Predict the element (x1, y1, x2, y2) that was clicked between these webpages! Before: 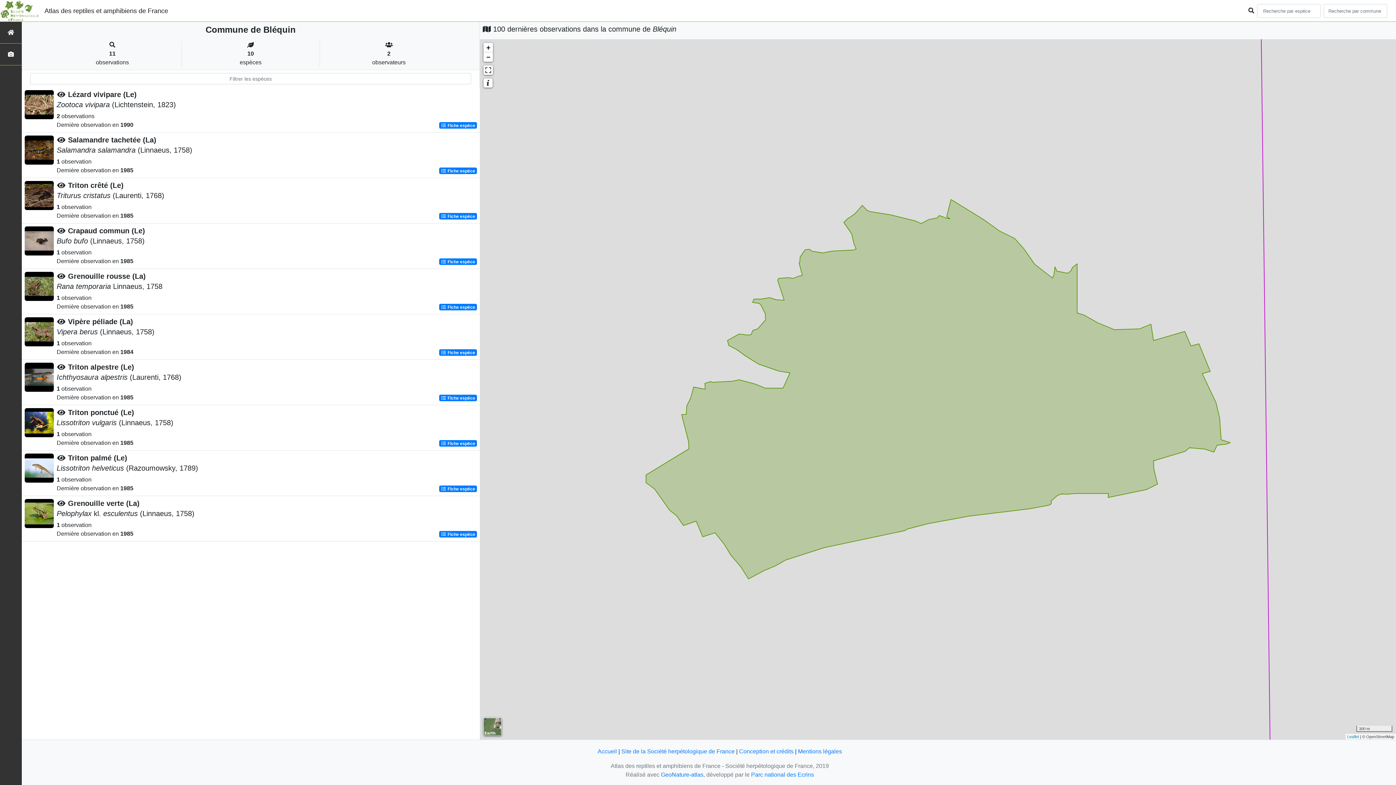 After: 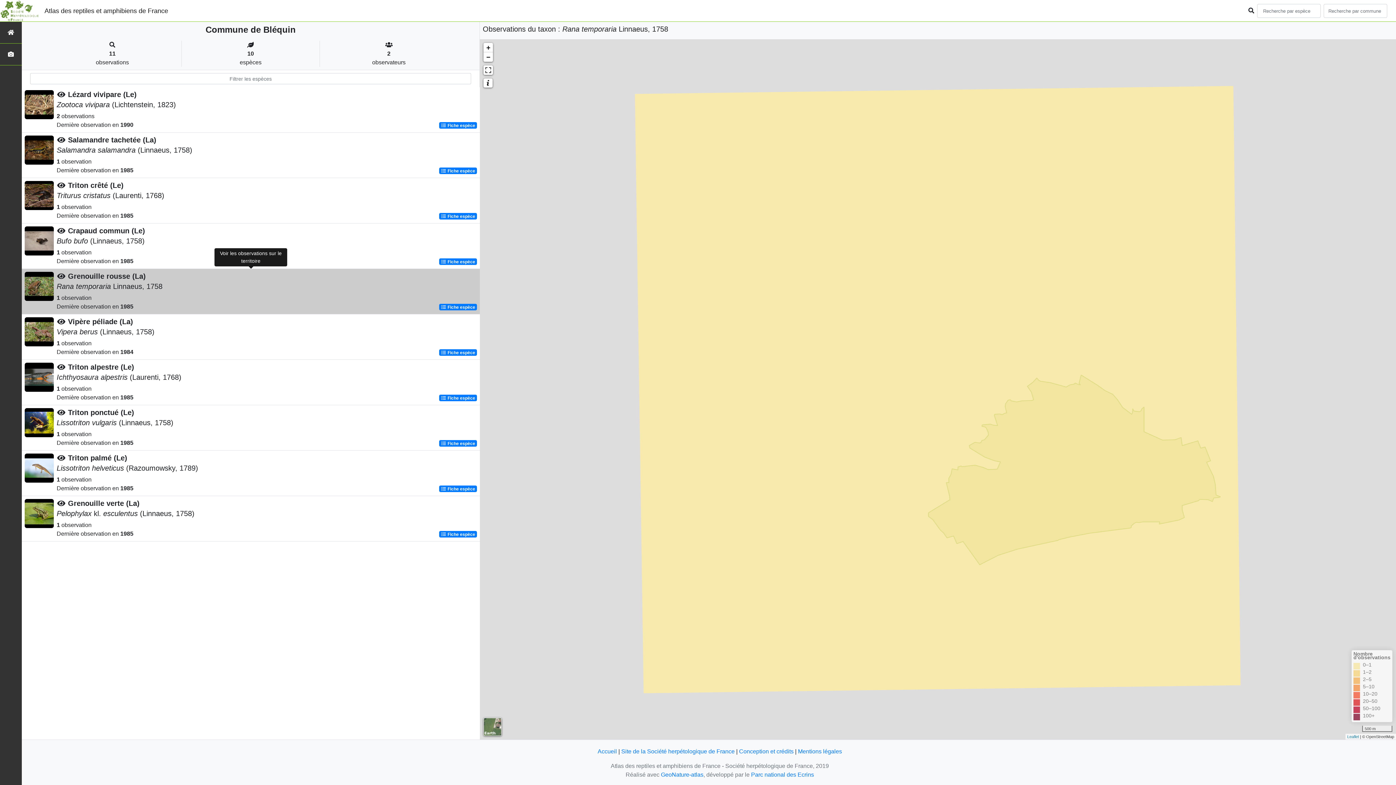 Action: bbox: (56, 272, 65, 280)